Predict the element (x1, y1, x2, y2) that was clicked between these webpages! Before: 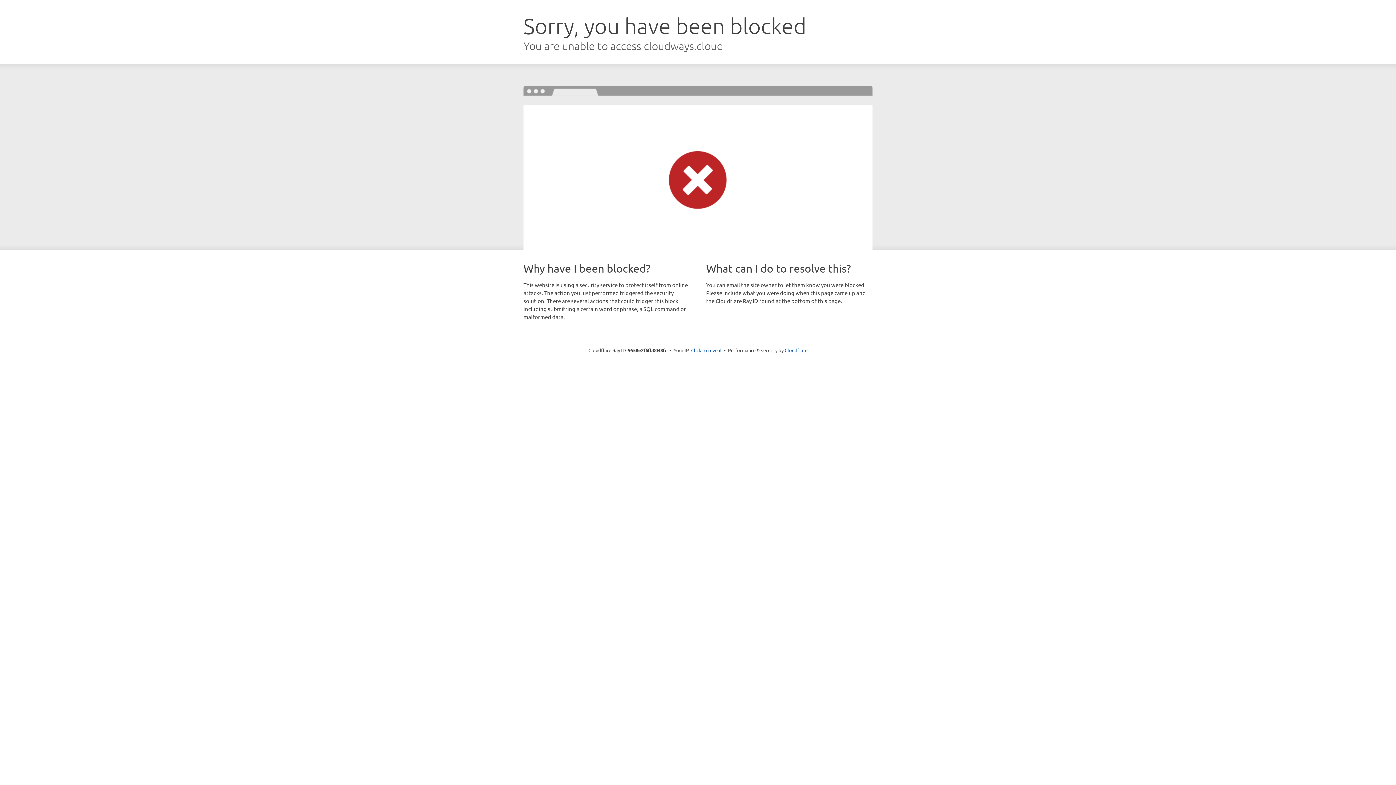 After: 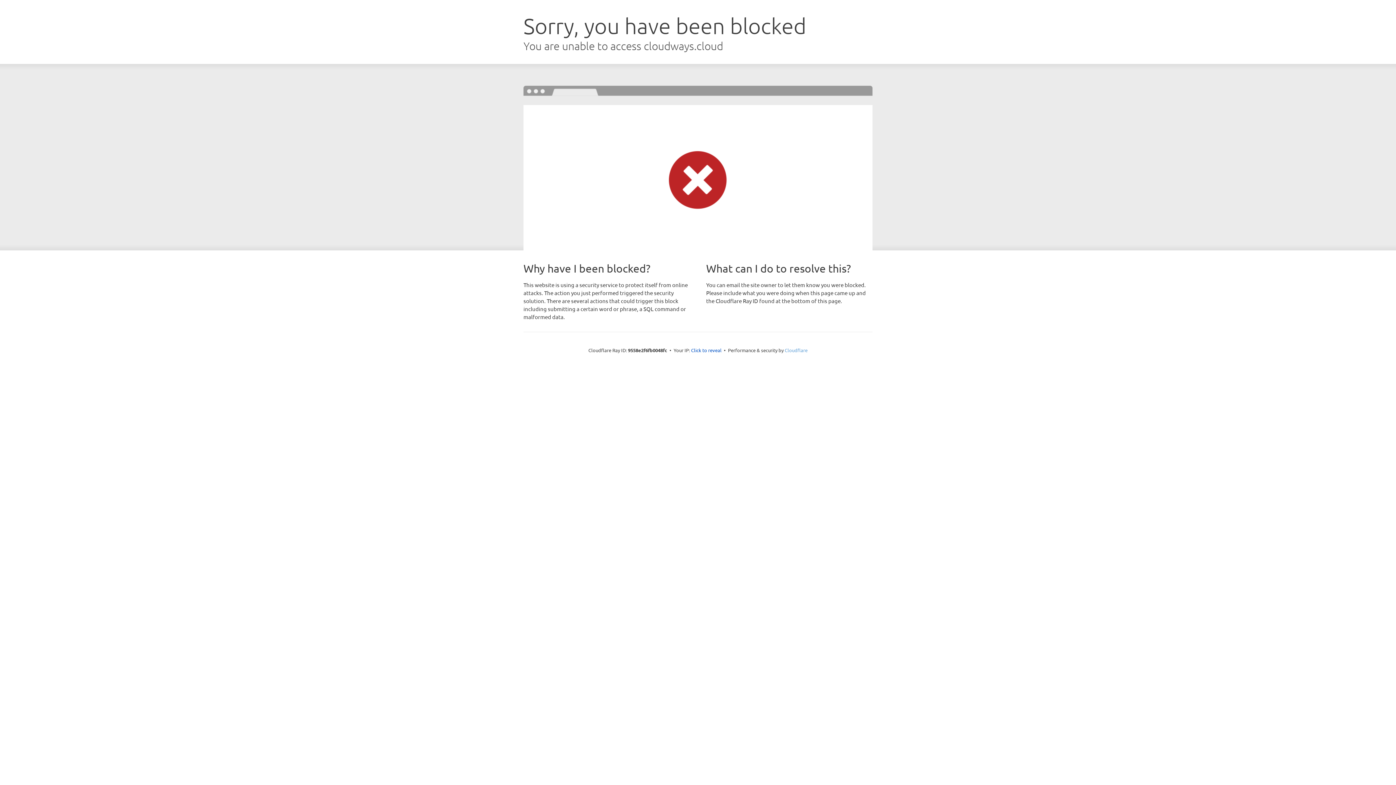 Action: bbox: (784, 347, 807, 353) label: Cloudflare